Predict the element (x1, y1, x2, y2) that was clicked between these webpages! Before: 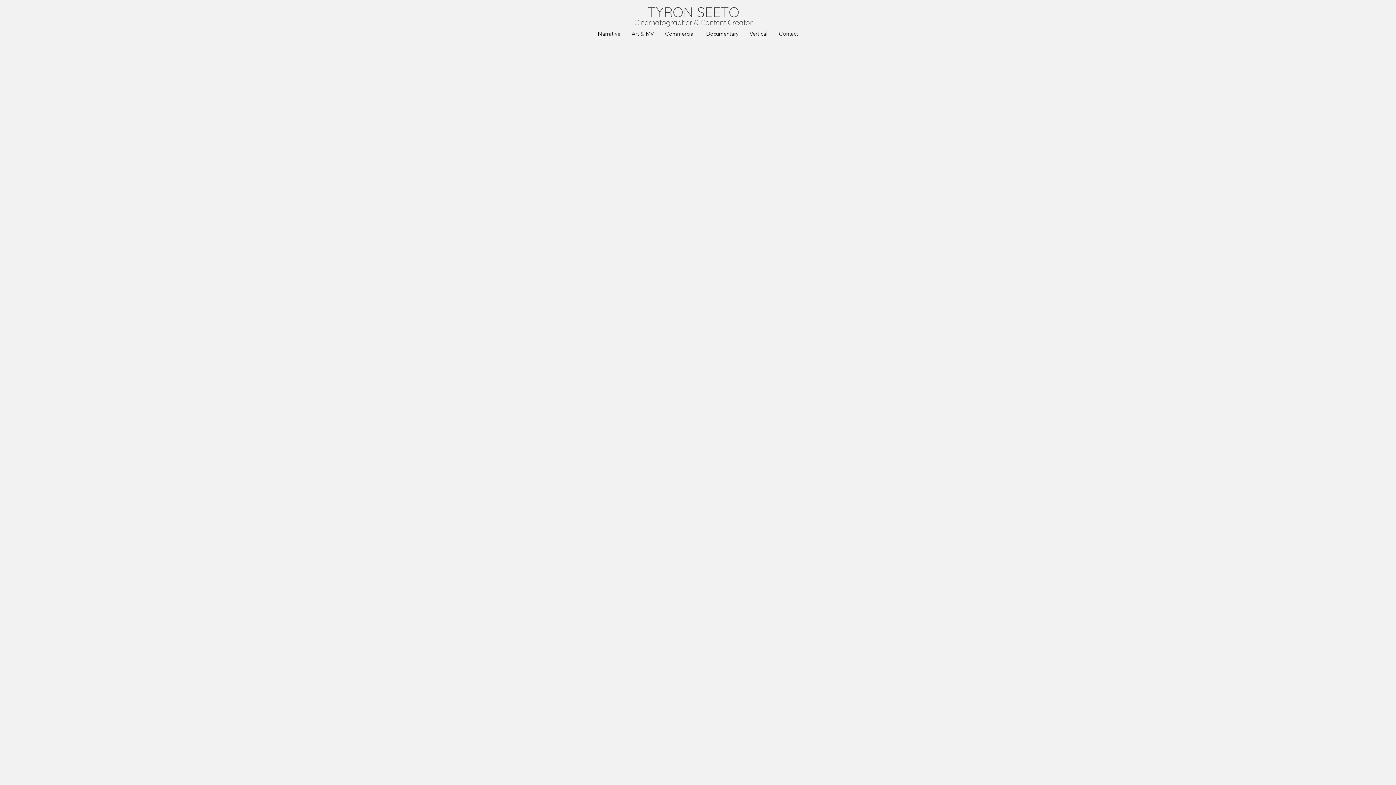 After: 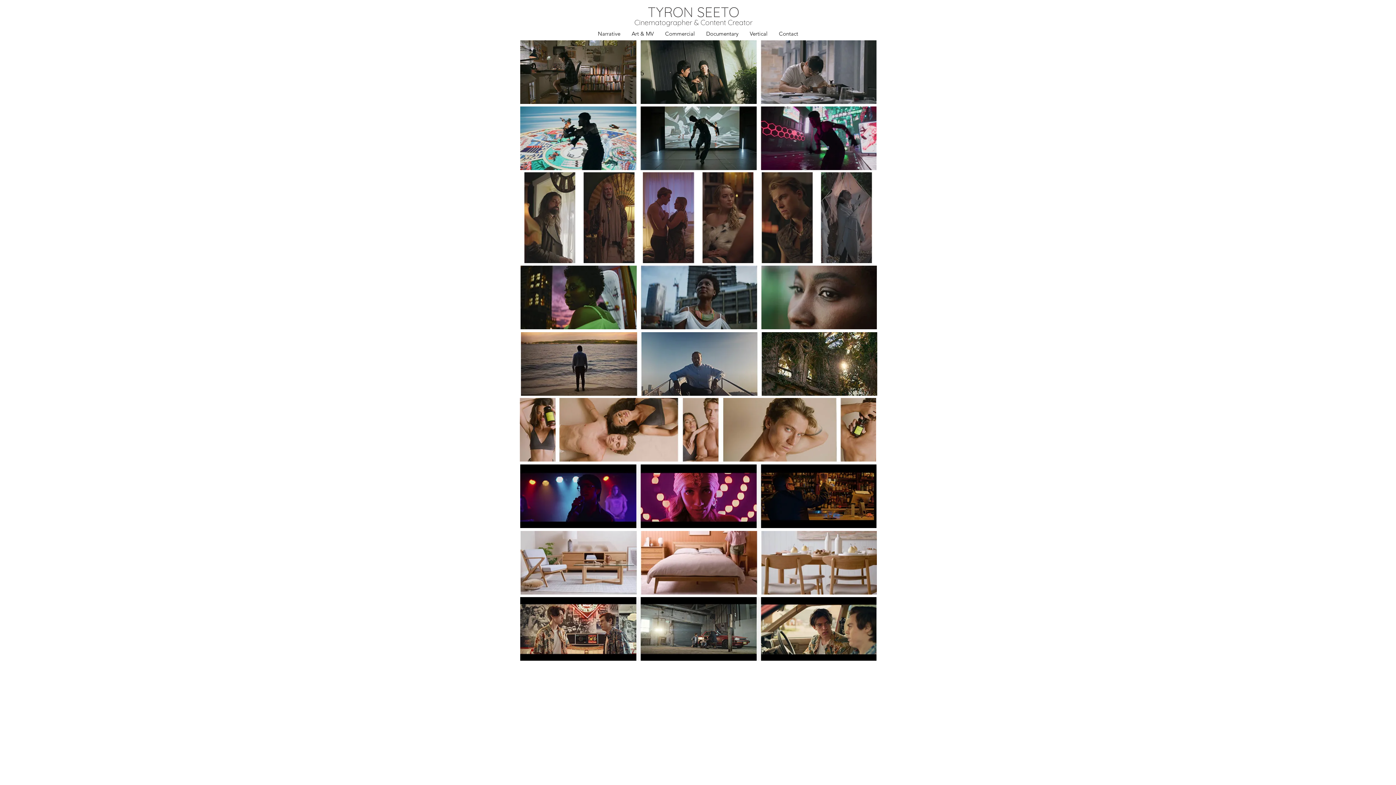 Action: label:  
TYRON SEETO
Cinematographer & Content Creator bbox: (634, -4, 752, 28)